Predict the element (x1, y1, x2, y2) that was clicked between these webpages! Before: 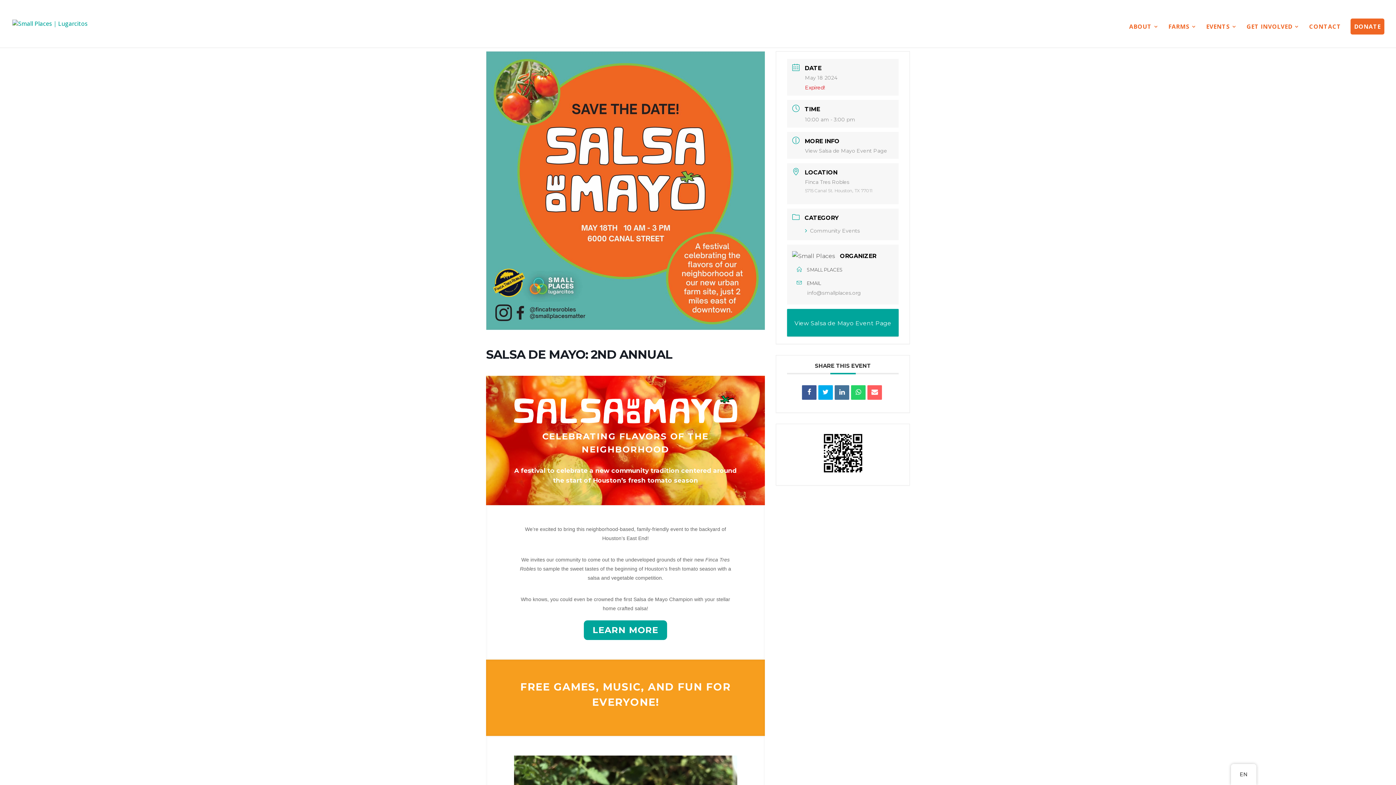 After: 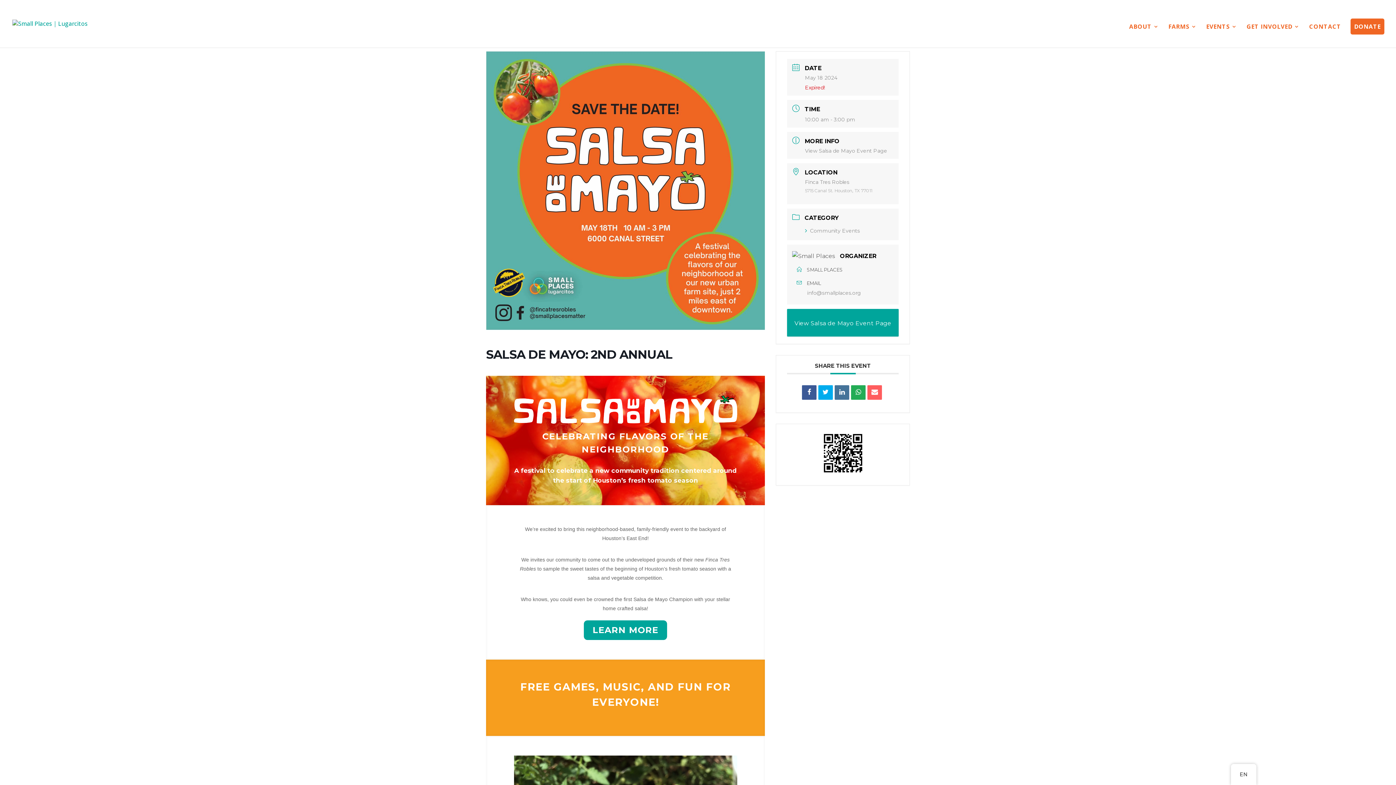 Action: bbox: (851, 385, 865, 400)